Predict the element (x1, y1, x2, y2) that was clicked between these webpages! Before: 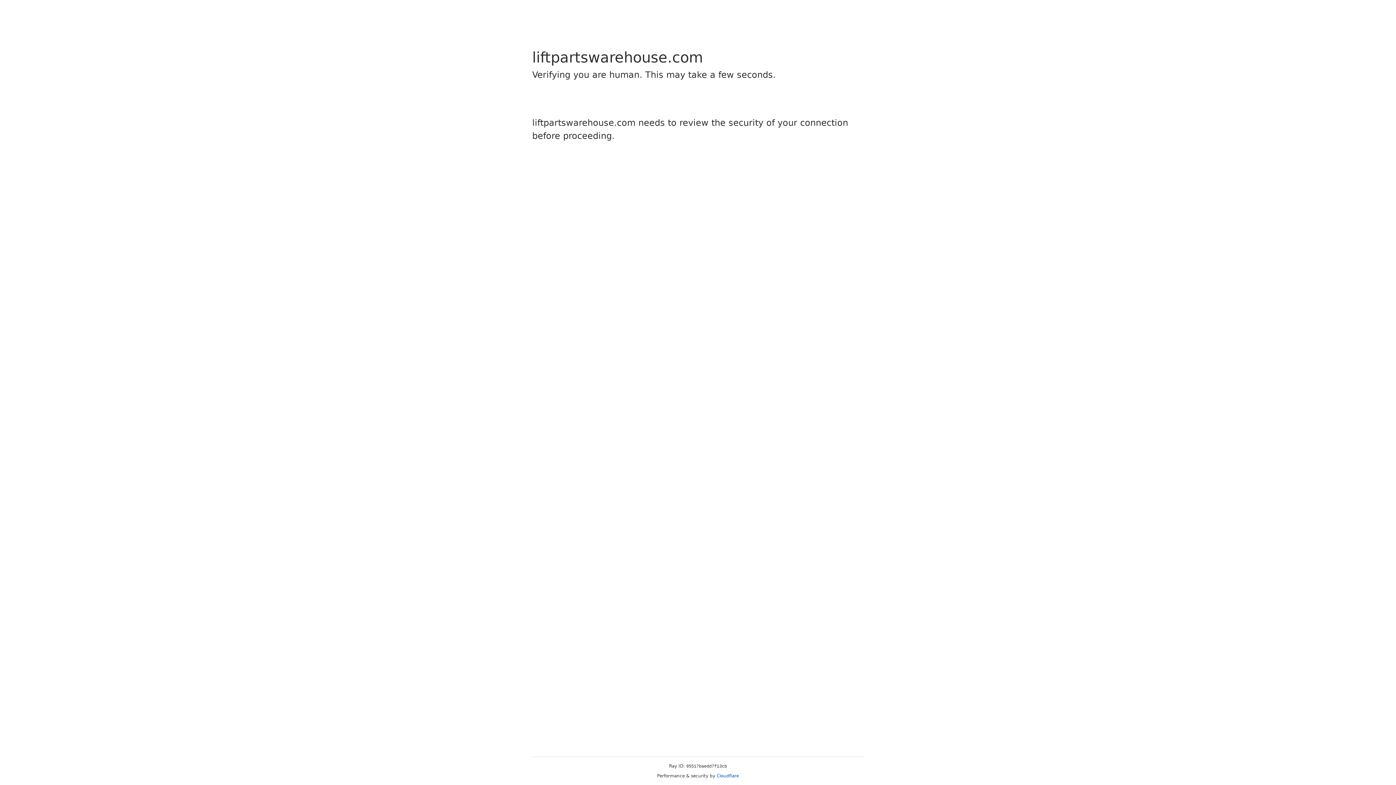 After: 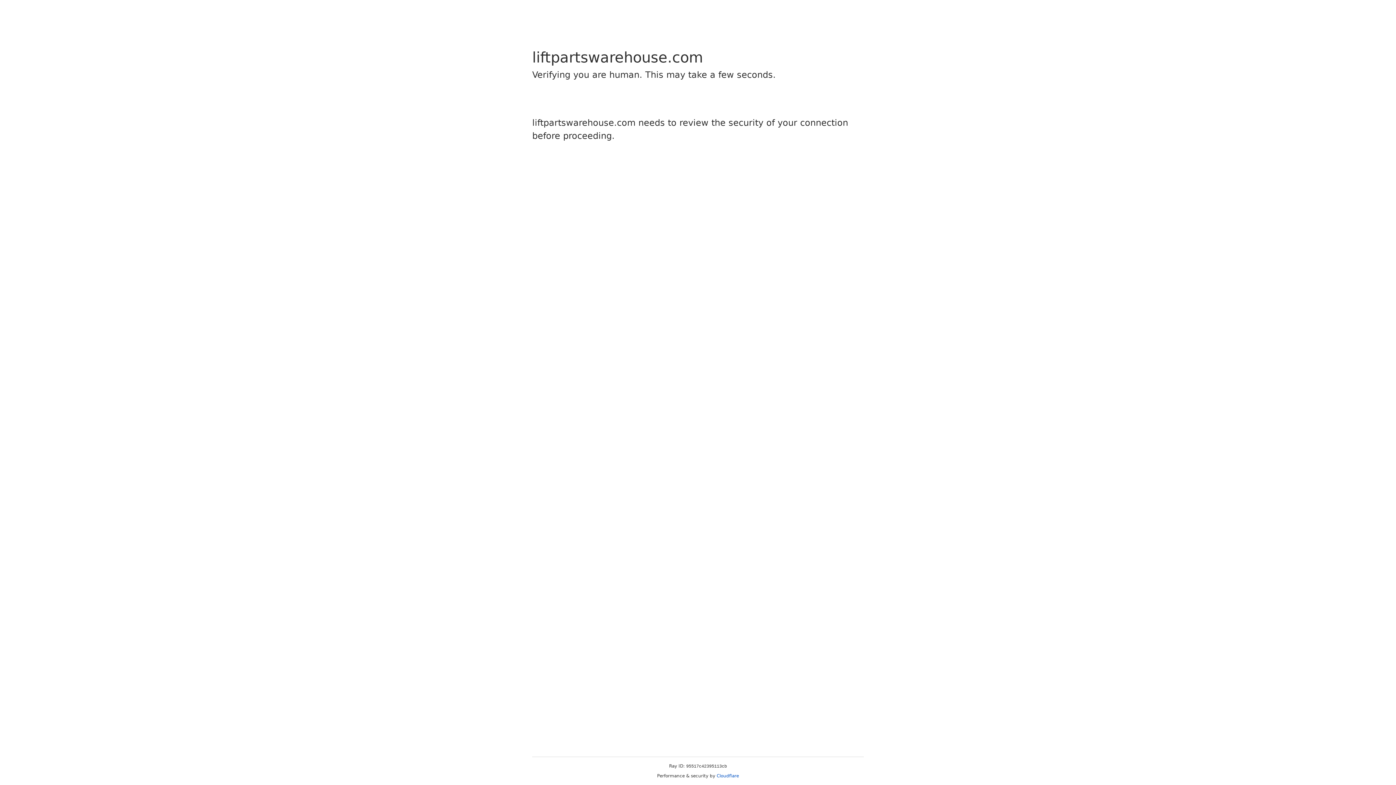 Action: bbox: (716, 773, 739, 778) label: Cloudflare